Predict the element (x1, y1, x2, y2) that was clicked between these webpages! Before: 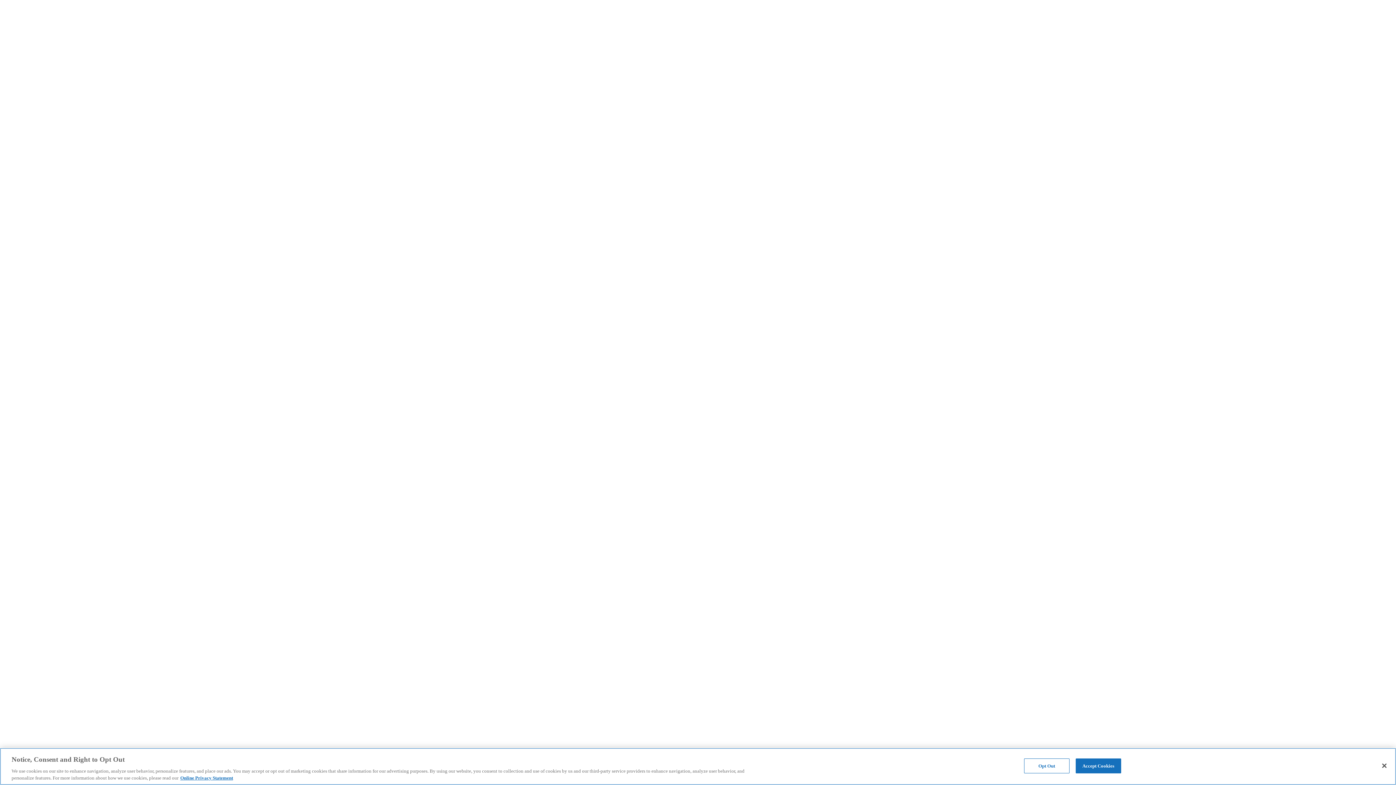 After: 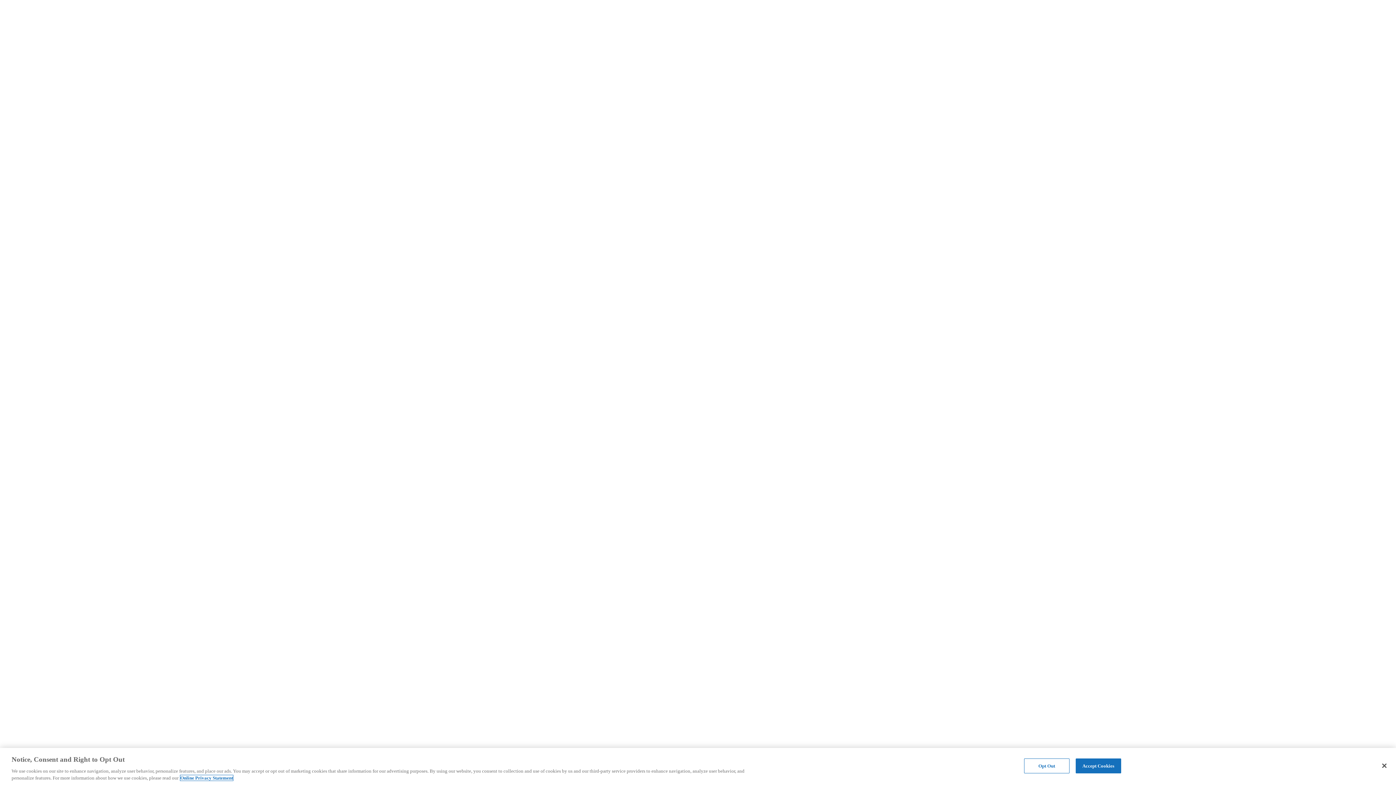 Action: label: More information about our online privacy statement, opens in a new tab bbox: (180, 775, 233, 781)